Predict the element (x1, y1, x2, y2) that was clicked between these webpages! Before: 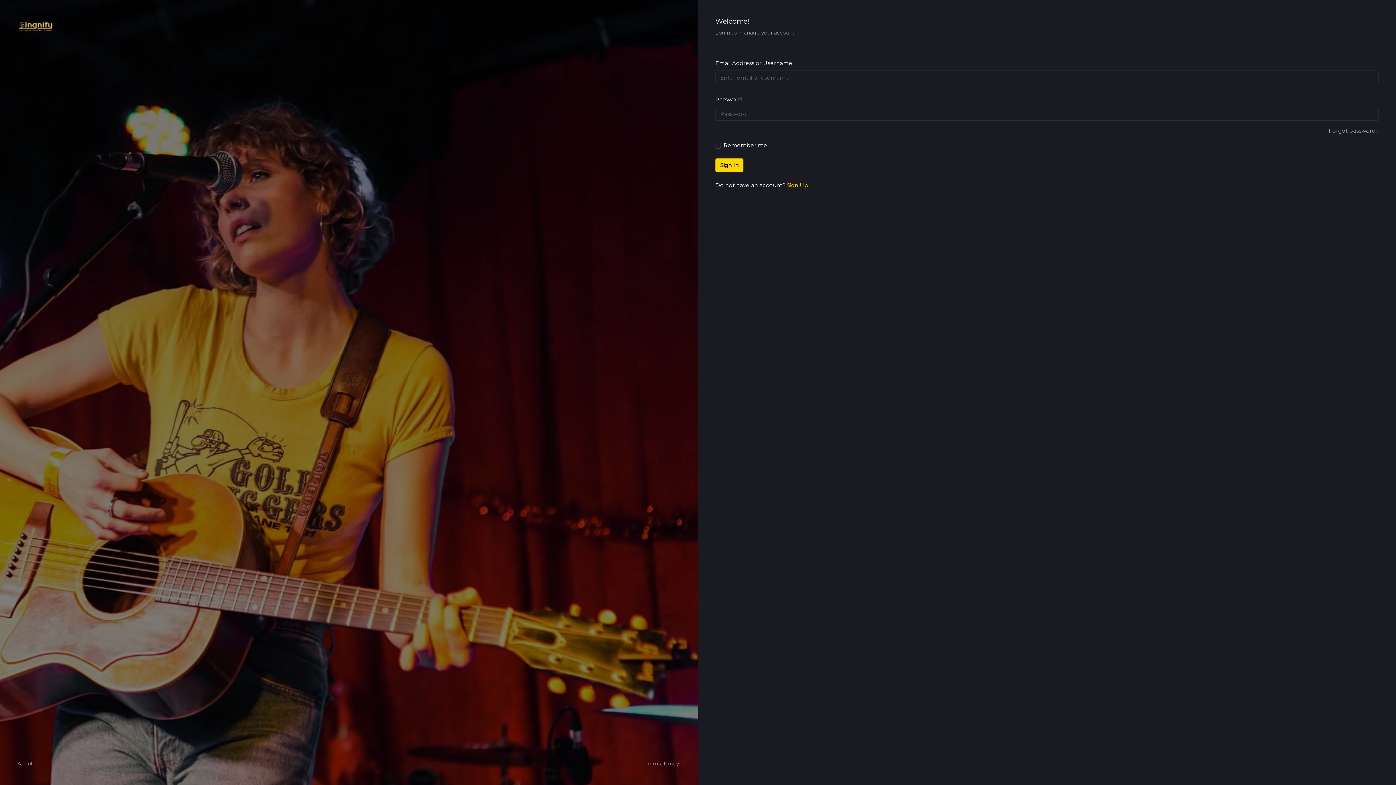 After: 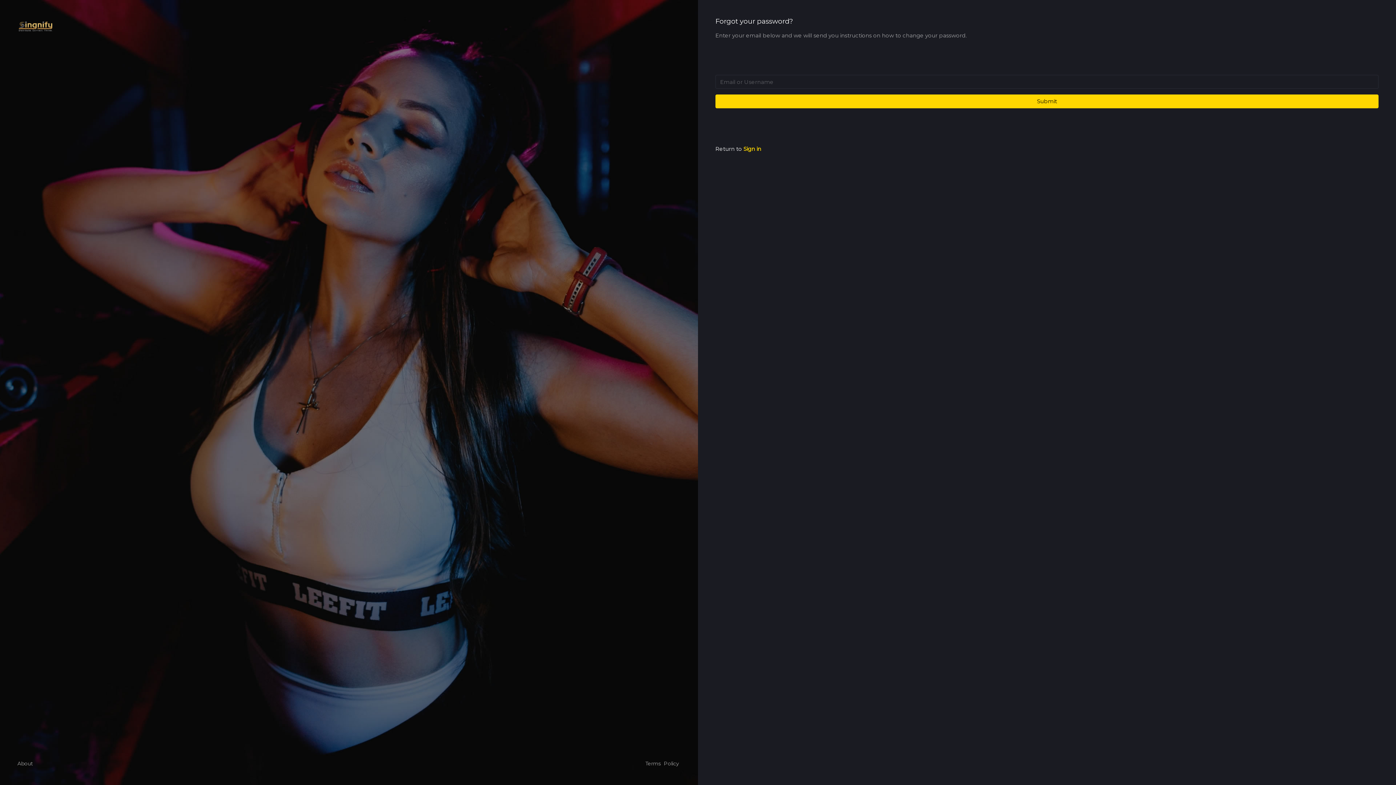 Action: bbox: (1329, 127, 1378, 134) label: Forgot password?